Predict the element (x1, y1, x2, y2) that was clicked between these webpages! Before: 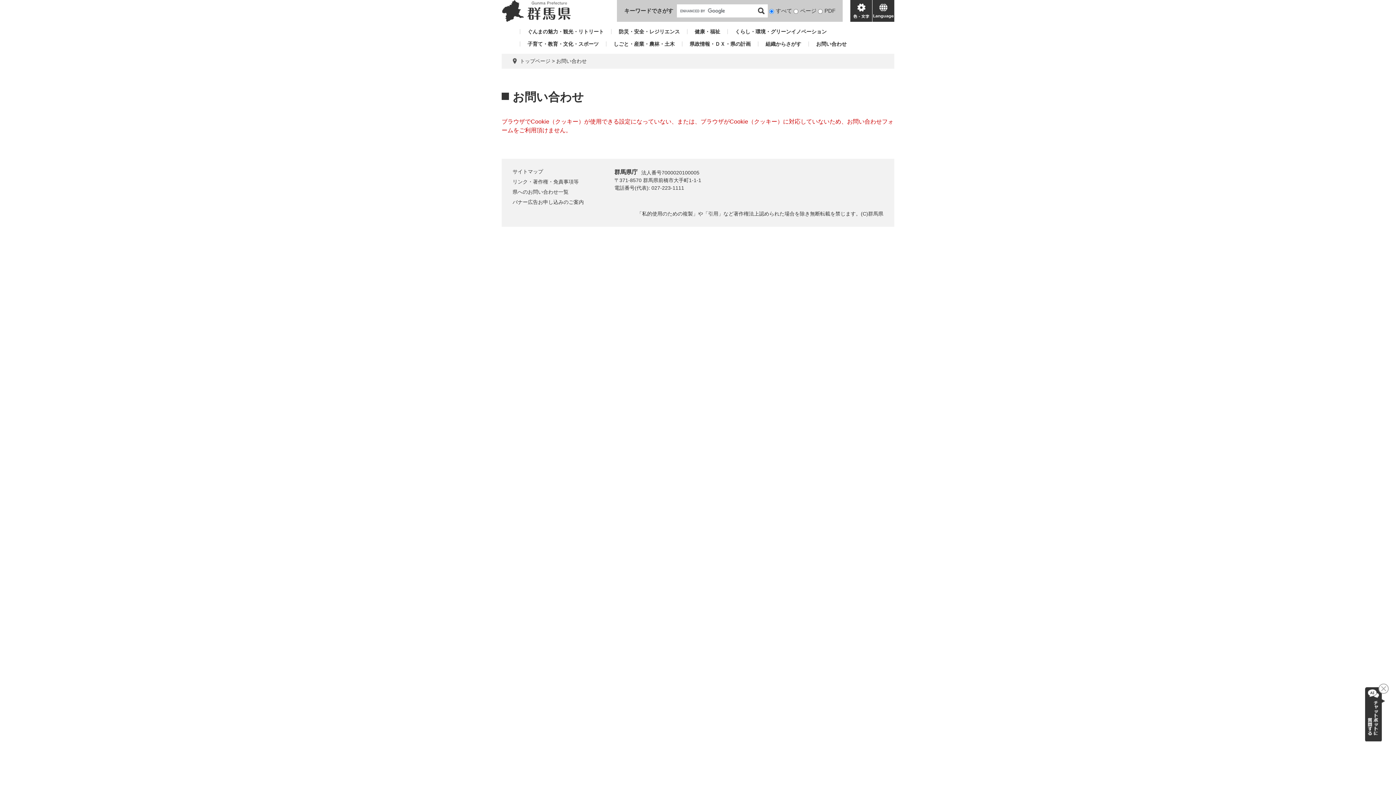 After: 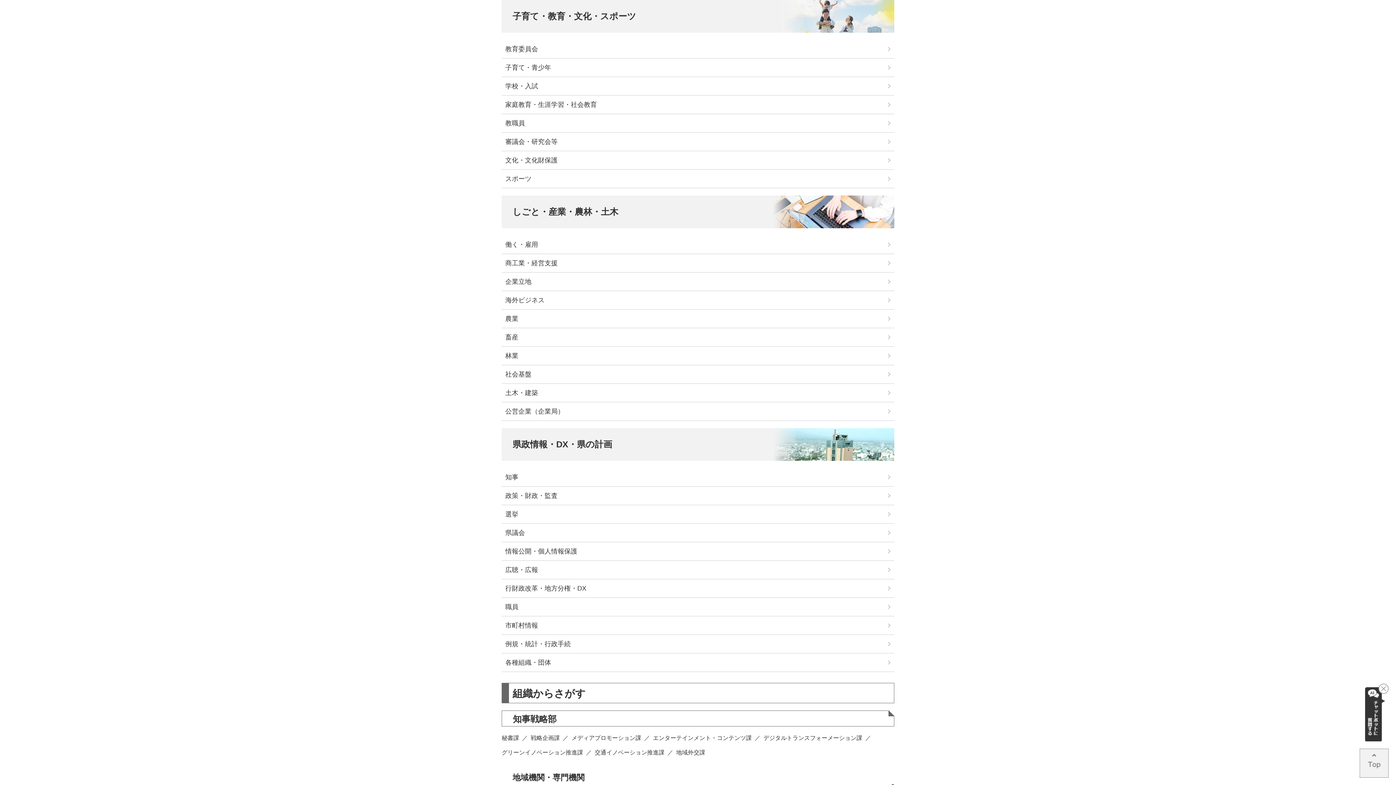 Action: label: 子育て・教育・文化・スポーツ bbox: (520, 41, 598, 46)